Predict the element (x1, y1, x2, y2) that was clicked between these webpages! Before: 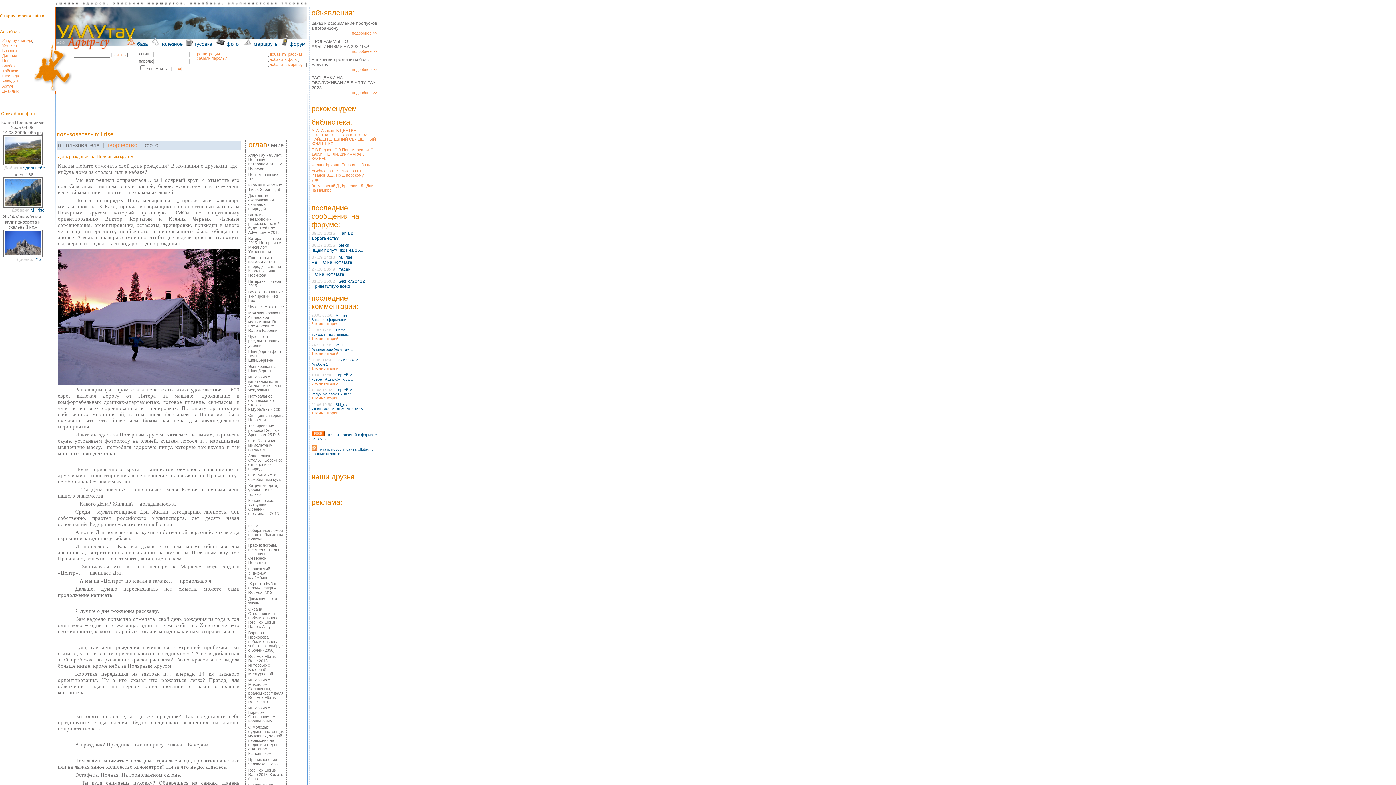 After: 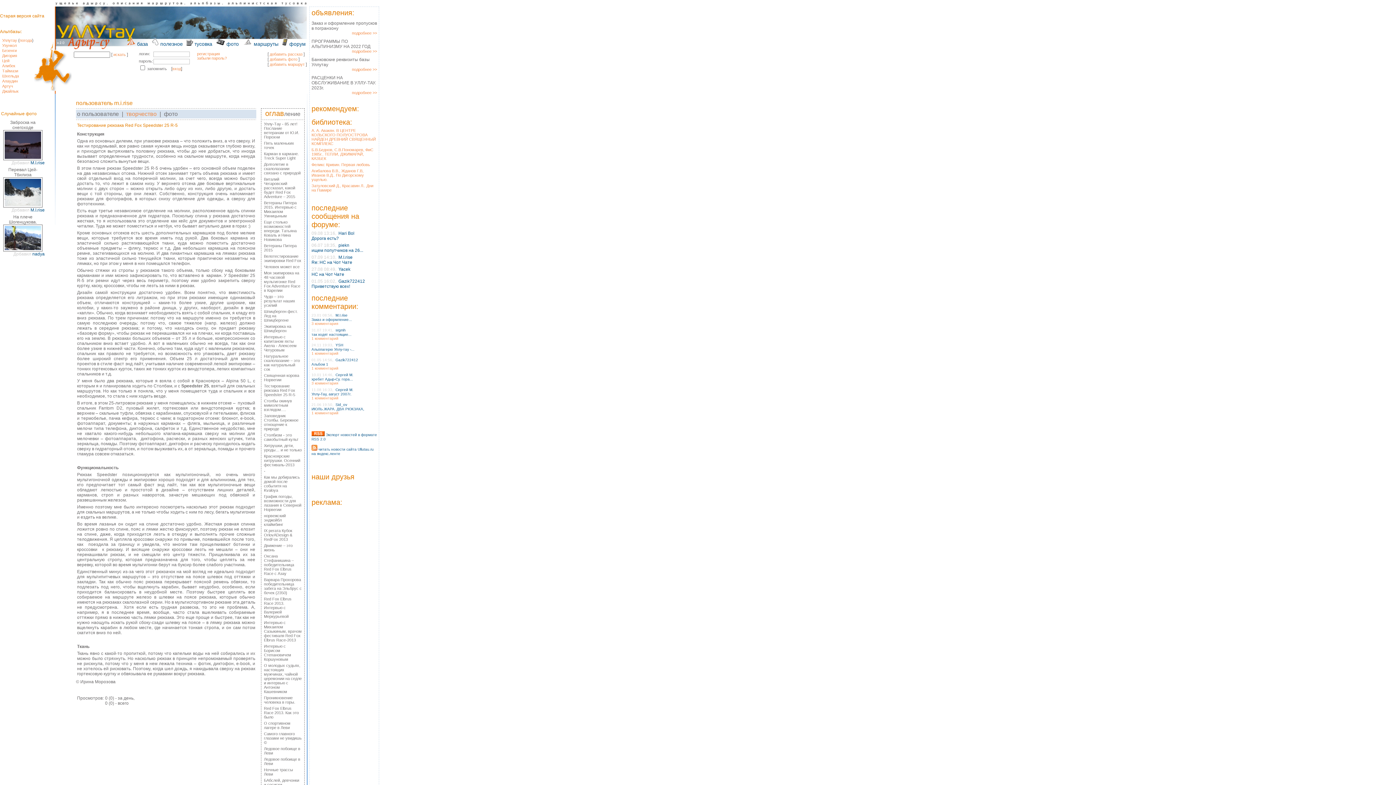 Action: bbox: (248, 424, 279, 437) label: Тестирование рюкзака Red Fox Speedster 25 R-5